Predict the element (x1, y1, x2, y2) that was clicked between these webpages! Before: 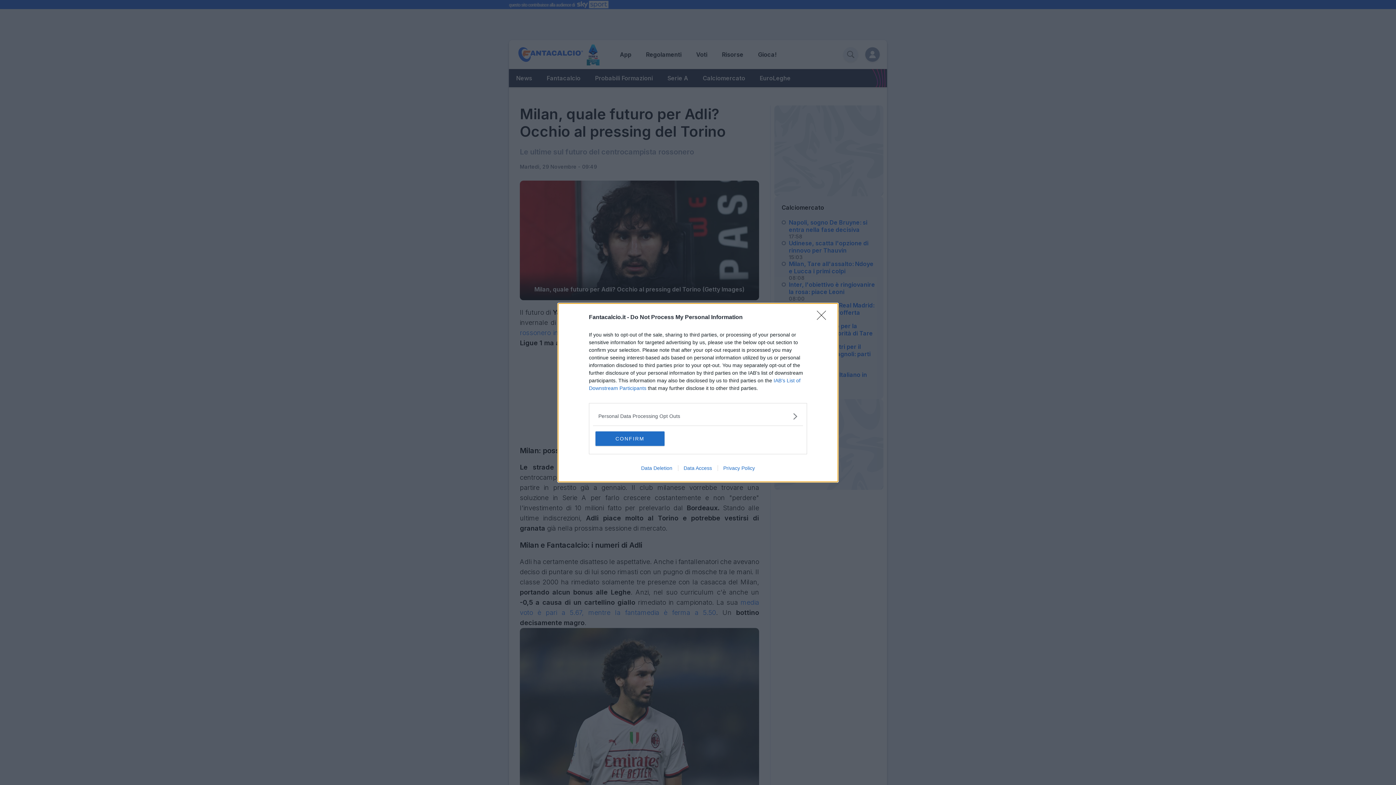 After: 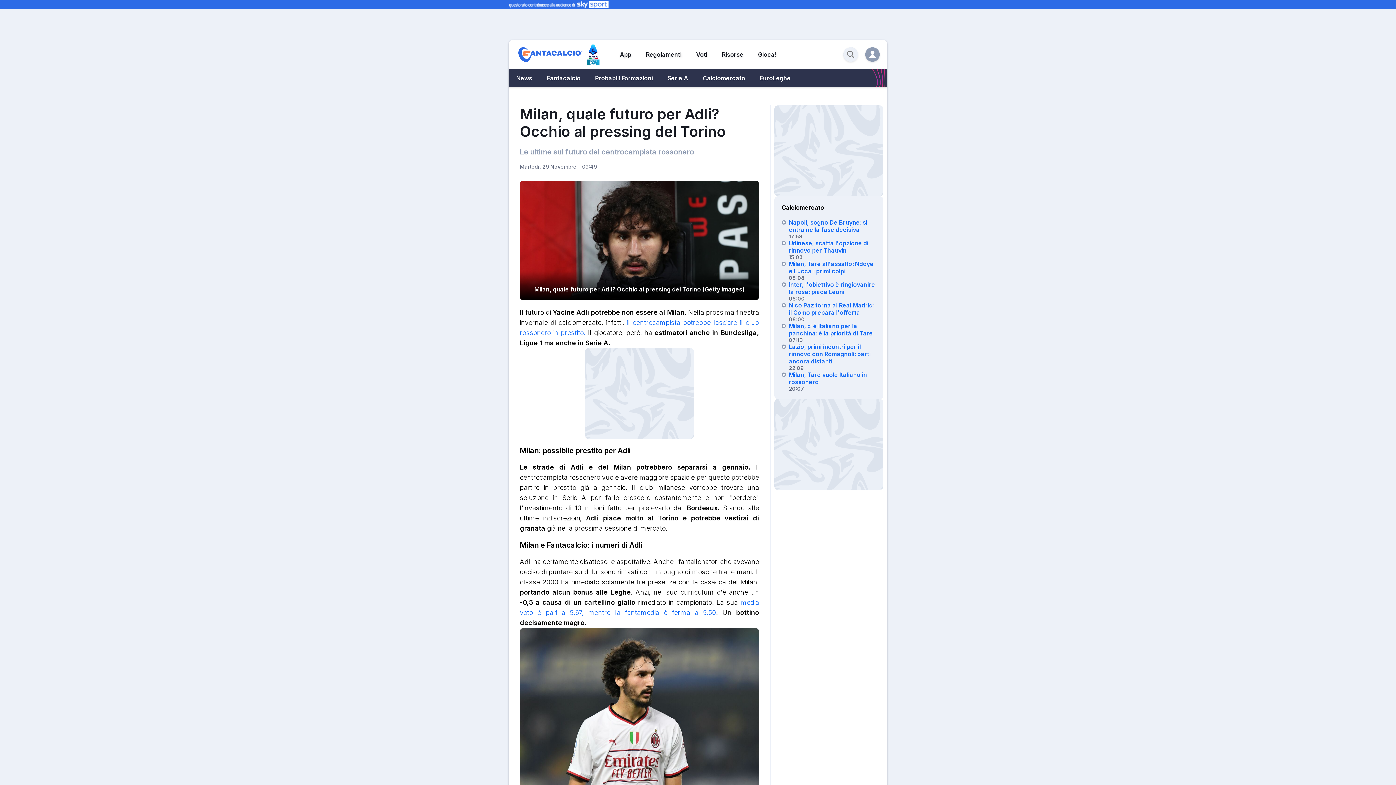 Action: label: CONFIRM bbox: (595, 431, 664, 446)